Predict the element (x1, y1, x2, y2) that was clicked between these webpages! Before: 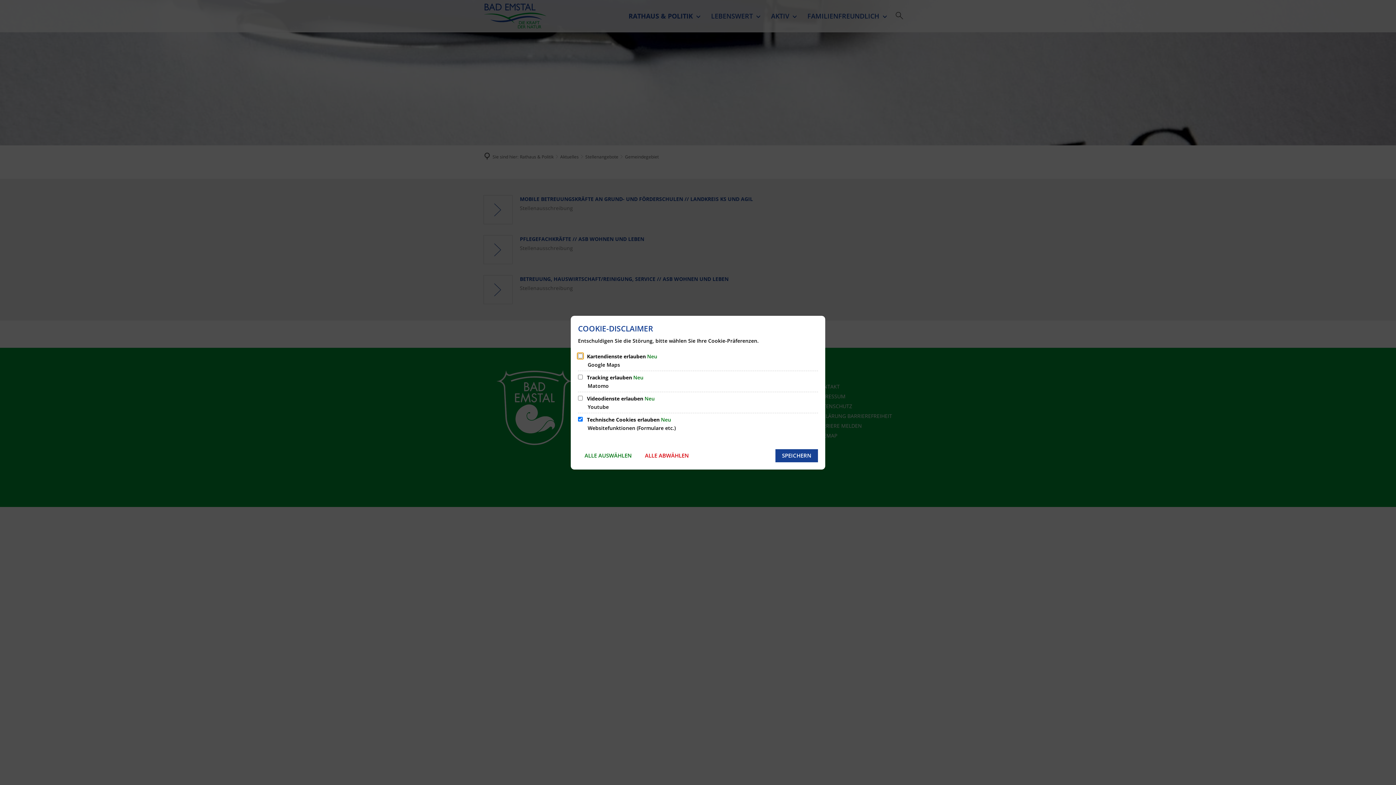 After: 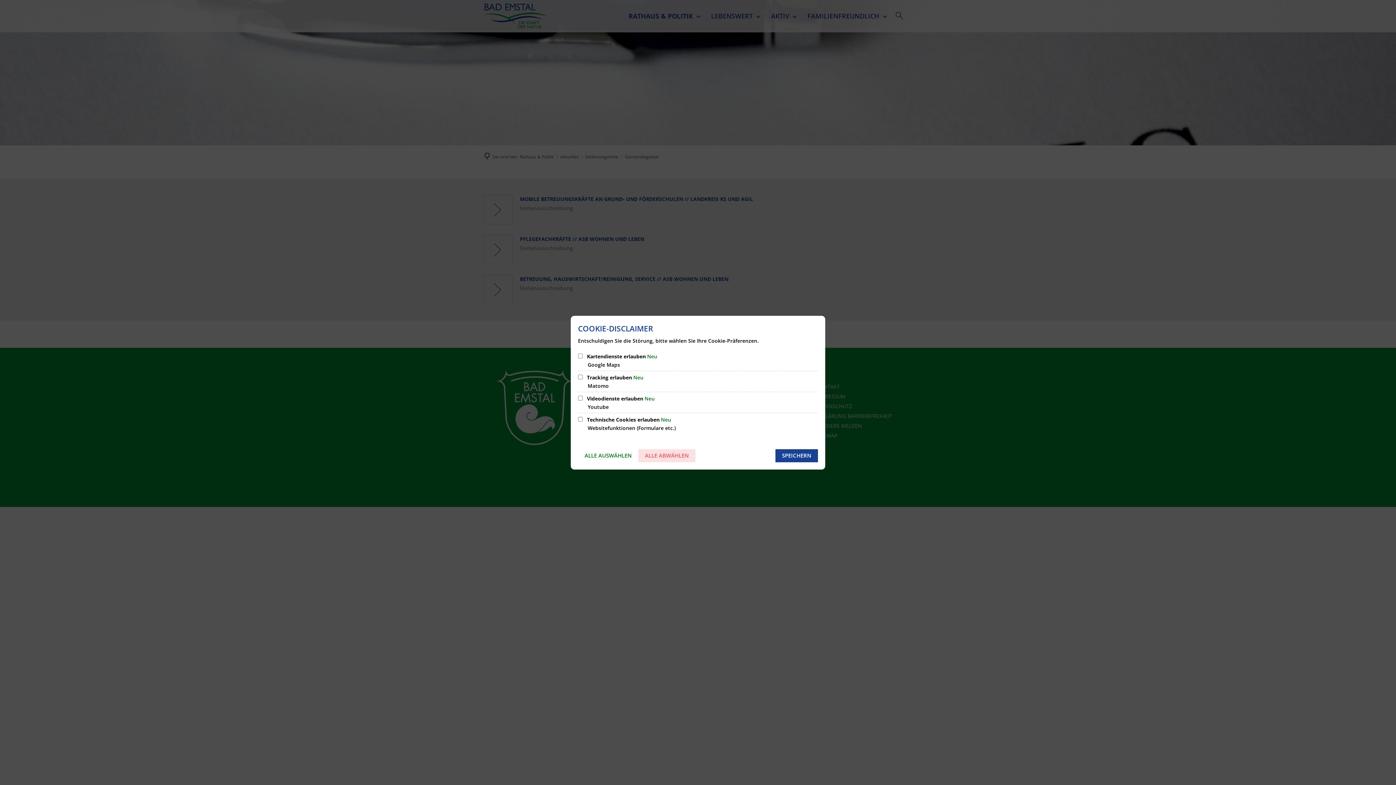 Action: bbox: (638, 449, 695, 462) label: ALLE ABWÄHLEN